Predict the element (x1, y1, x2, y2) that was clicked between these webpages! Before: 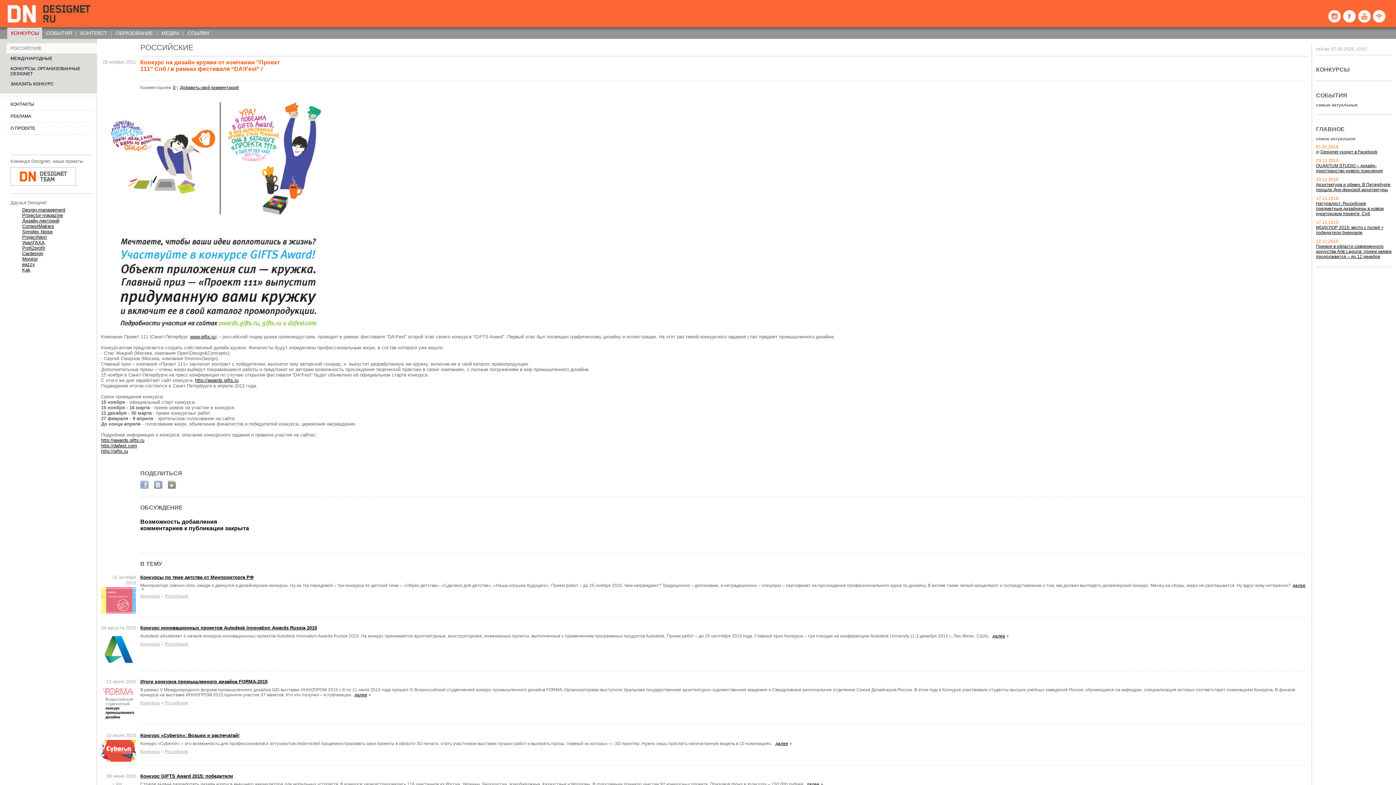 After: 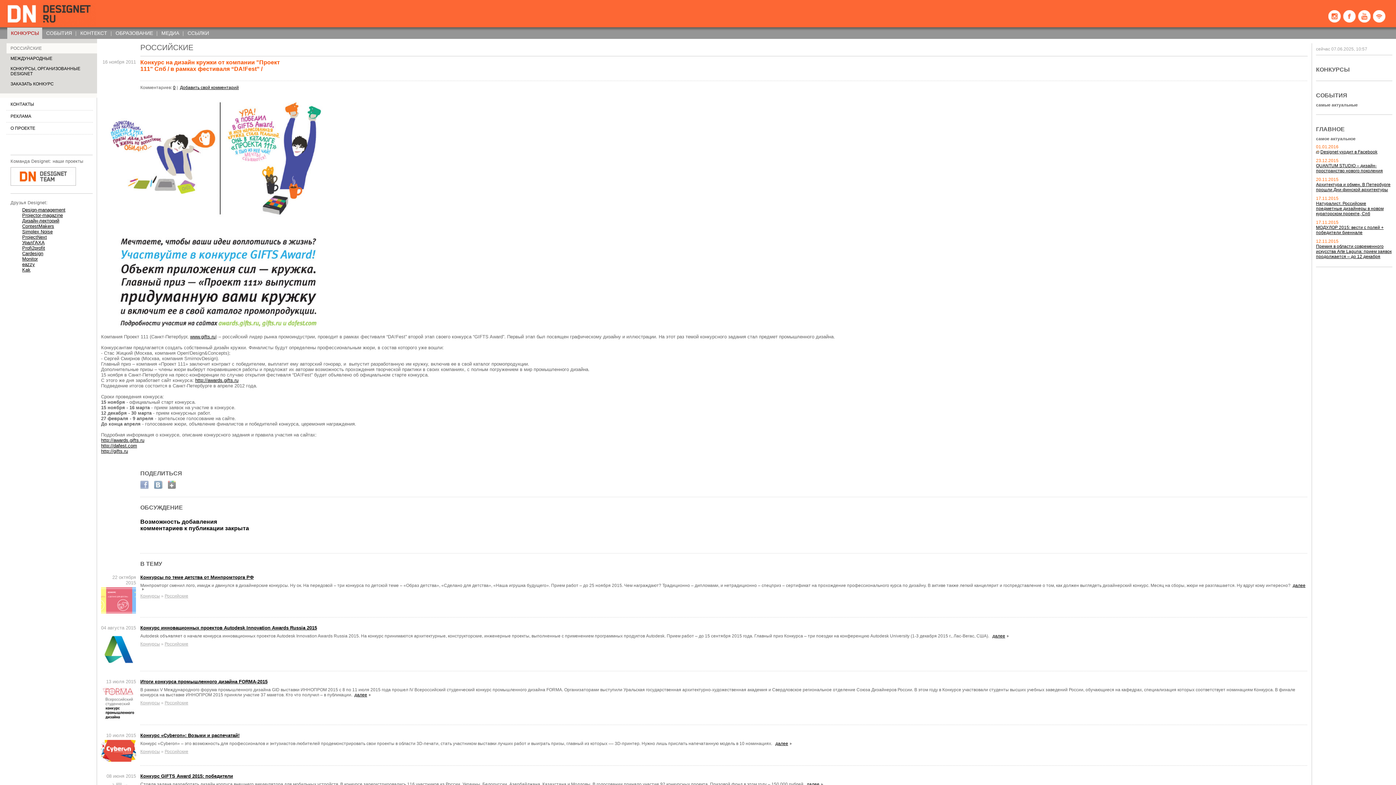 Action: bbox: (22, 267, 30, 272) label: Kak